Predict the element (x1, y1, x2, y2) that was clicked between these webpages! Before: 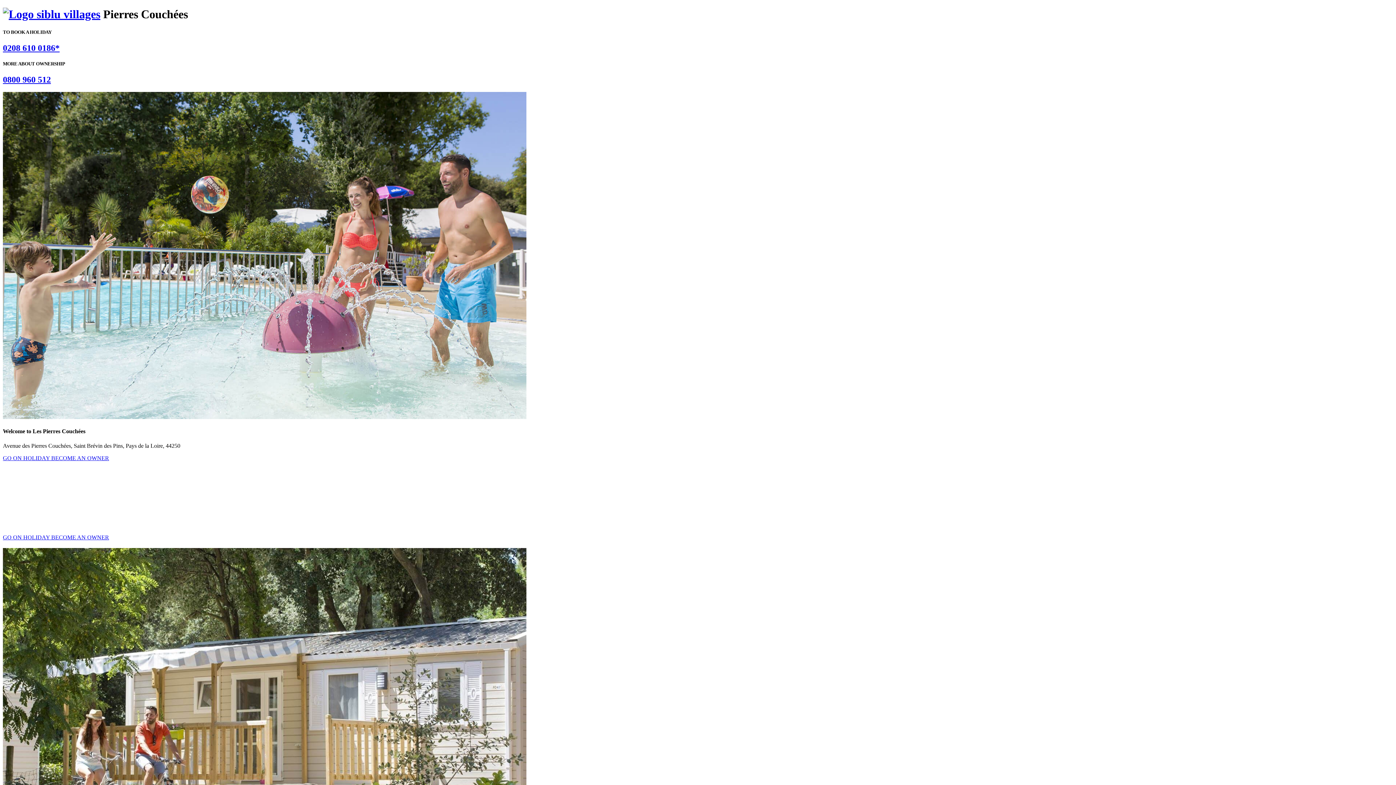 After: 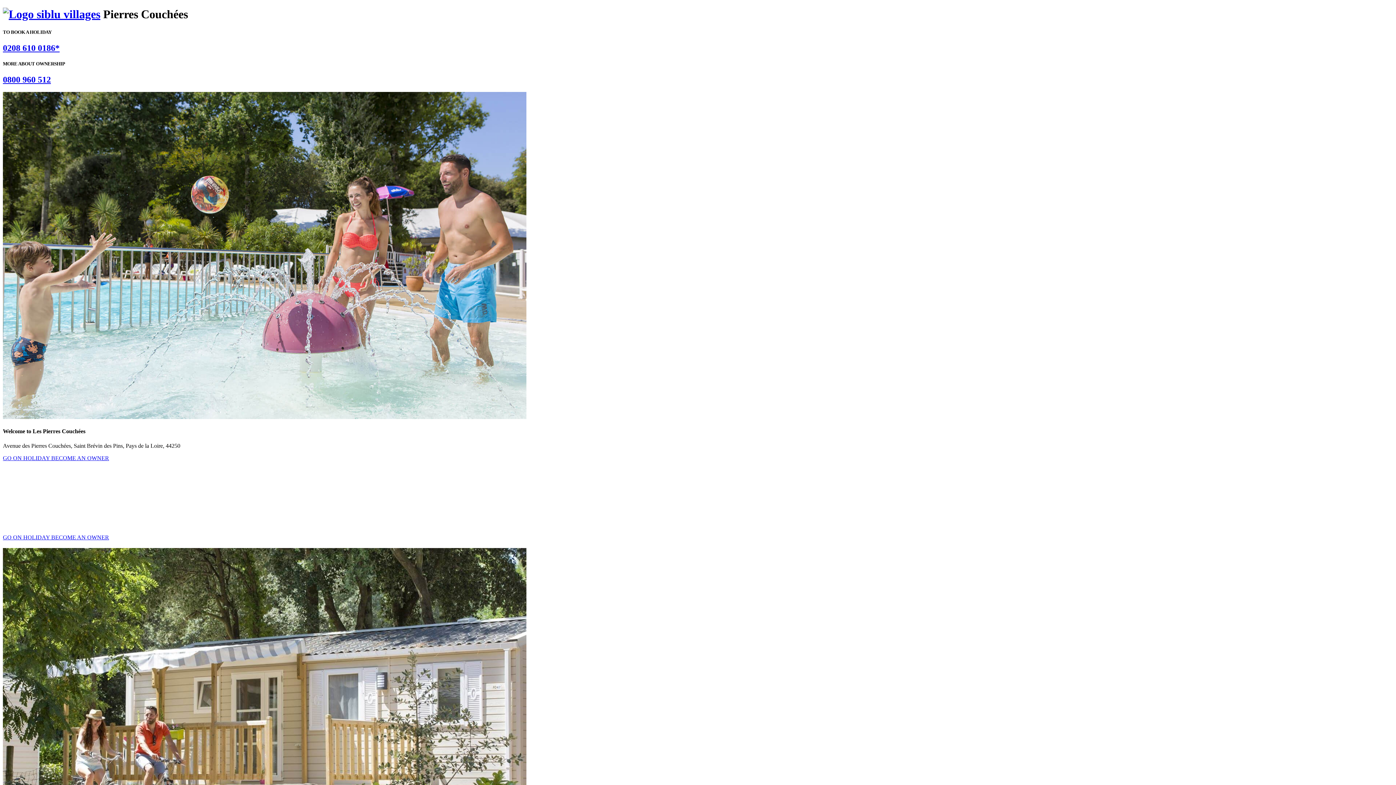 Action: bbox: (2, 7, 100, 20)